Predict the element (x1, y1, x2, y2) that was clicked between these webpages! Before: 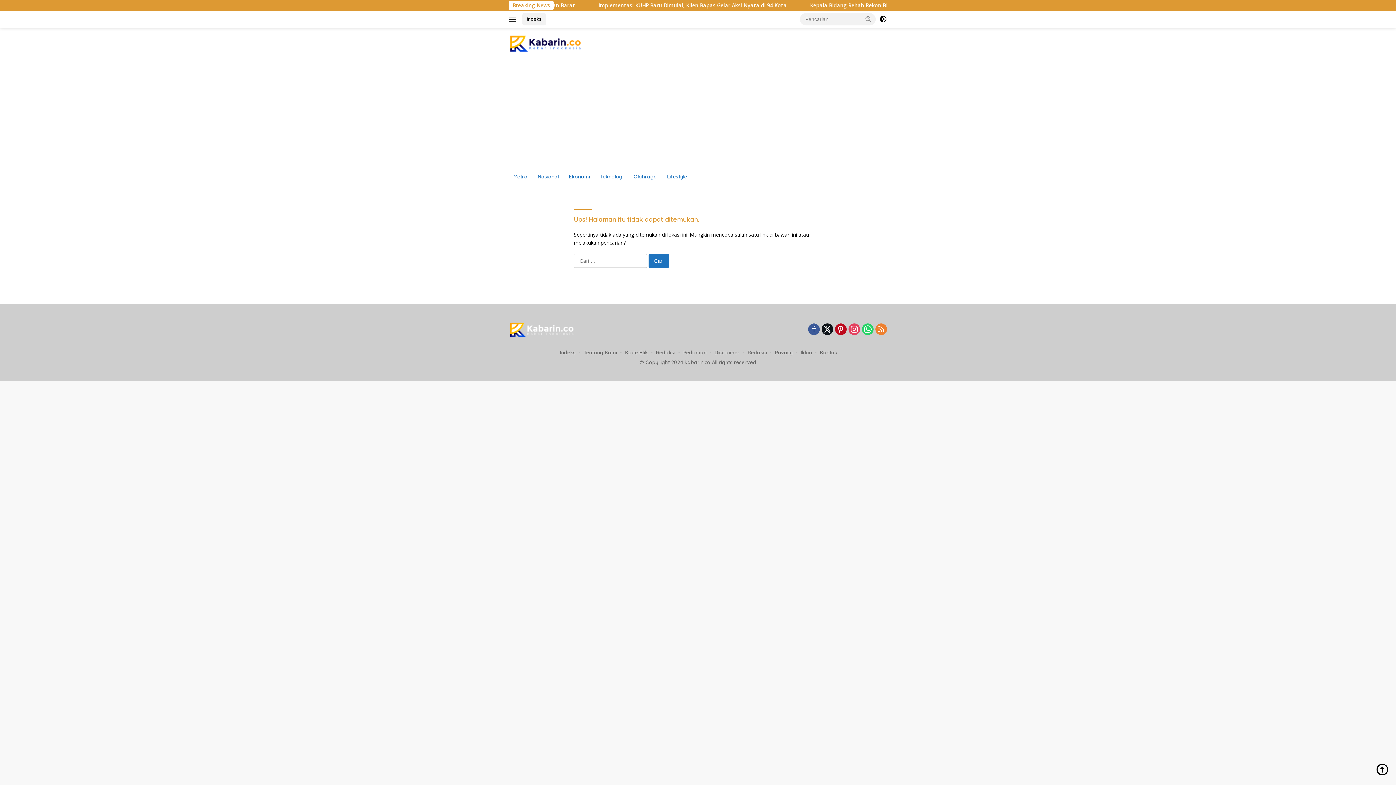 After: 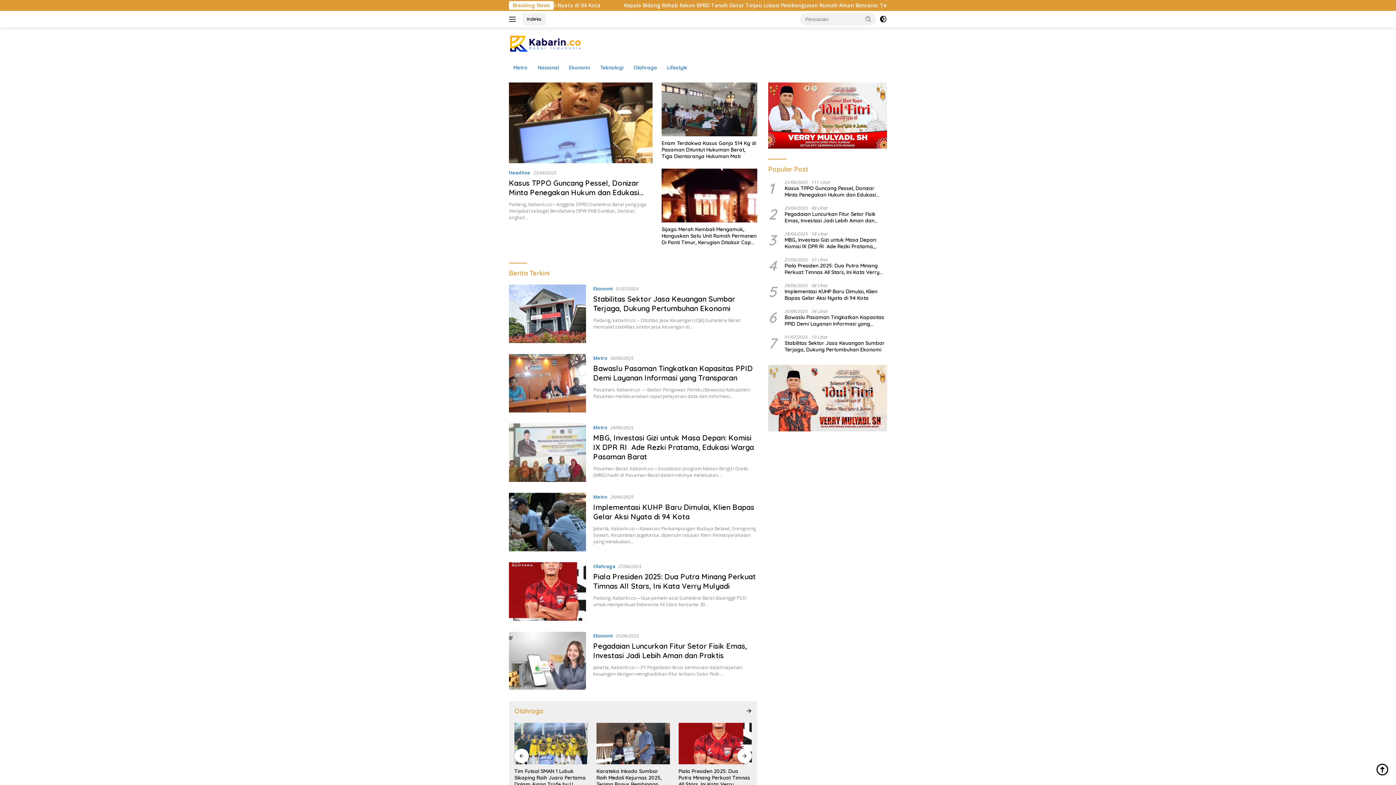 Action: bbox: (509, 325, 574, 332)